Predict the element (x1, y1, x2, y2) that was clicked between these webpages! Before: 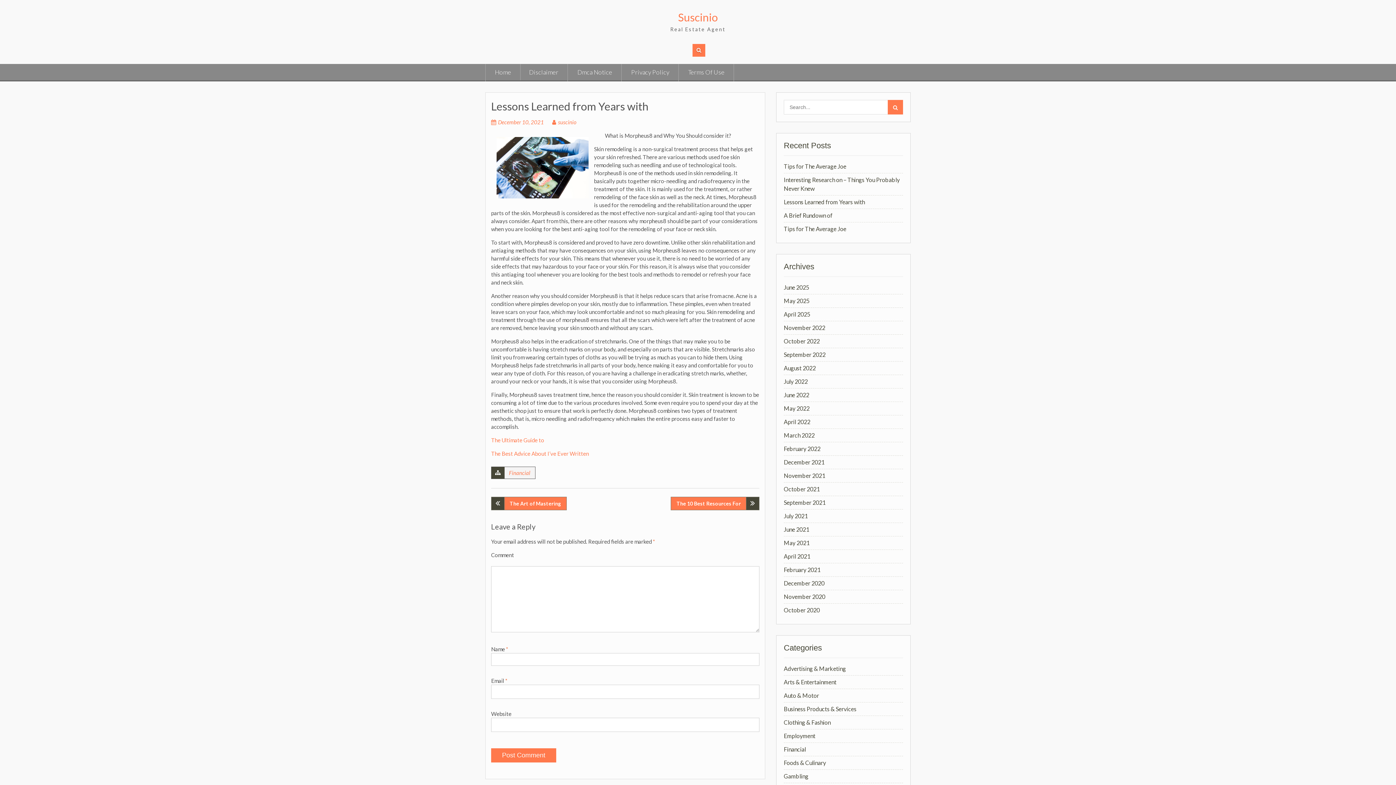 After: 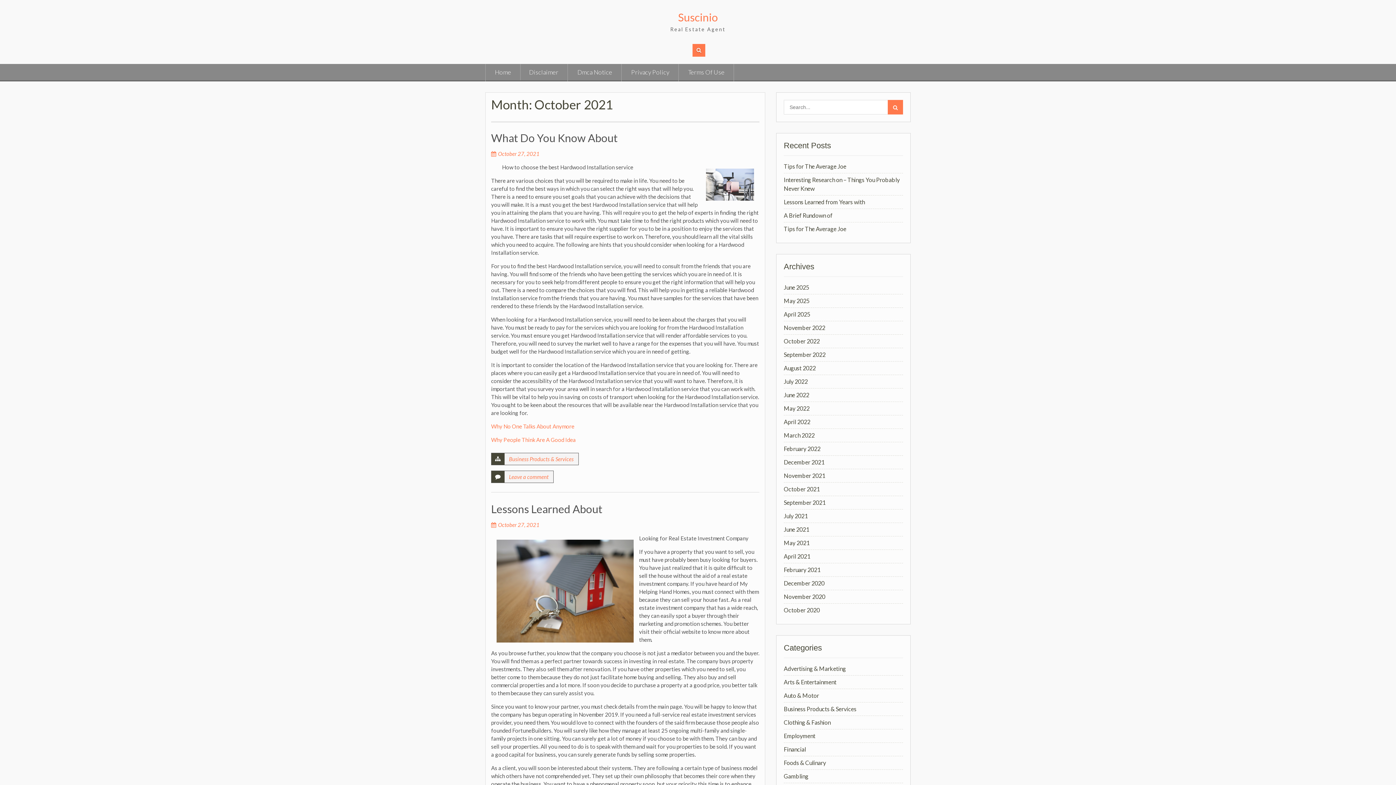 Action: label: October 2021 bbox: (784, 485, 820, 492)